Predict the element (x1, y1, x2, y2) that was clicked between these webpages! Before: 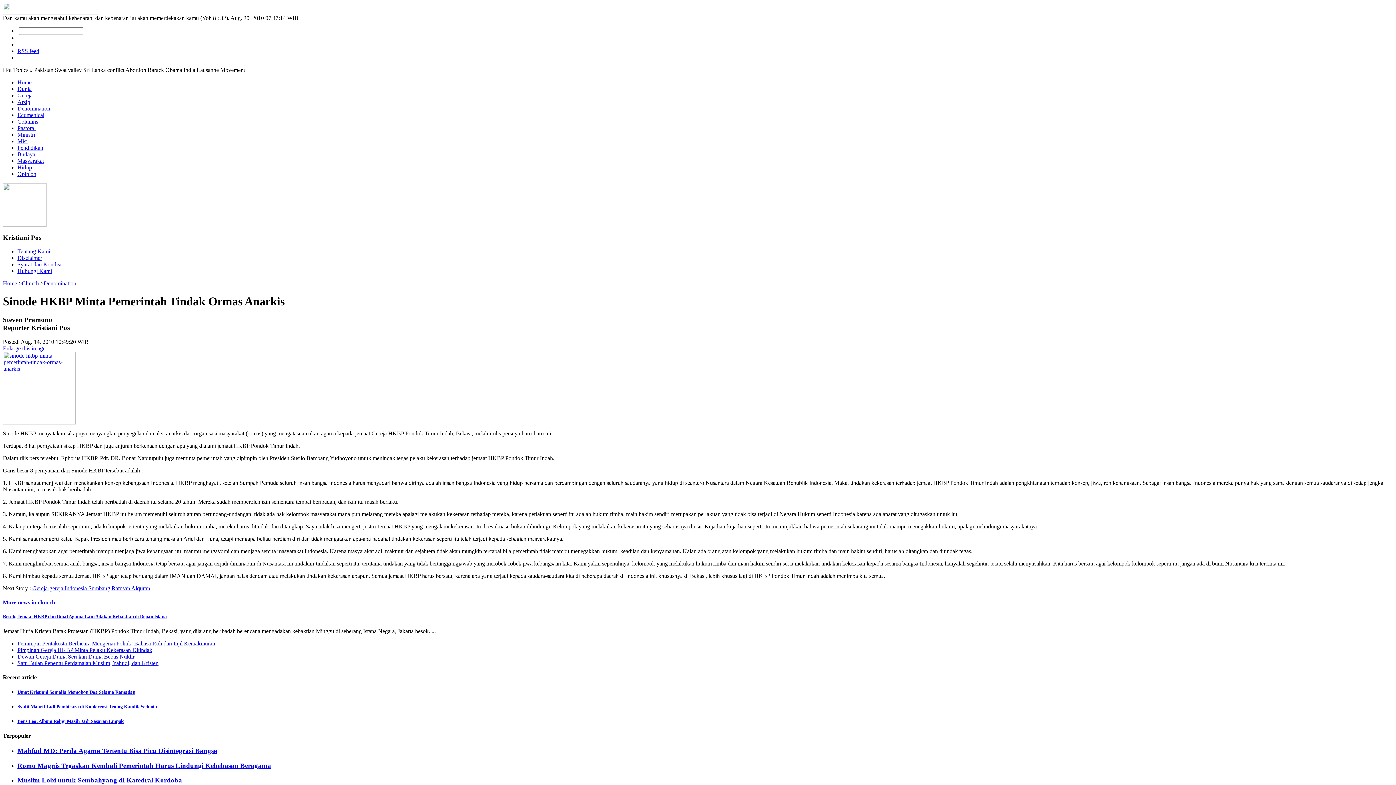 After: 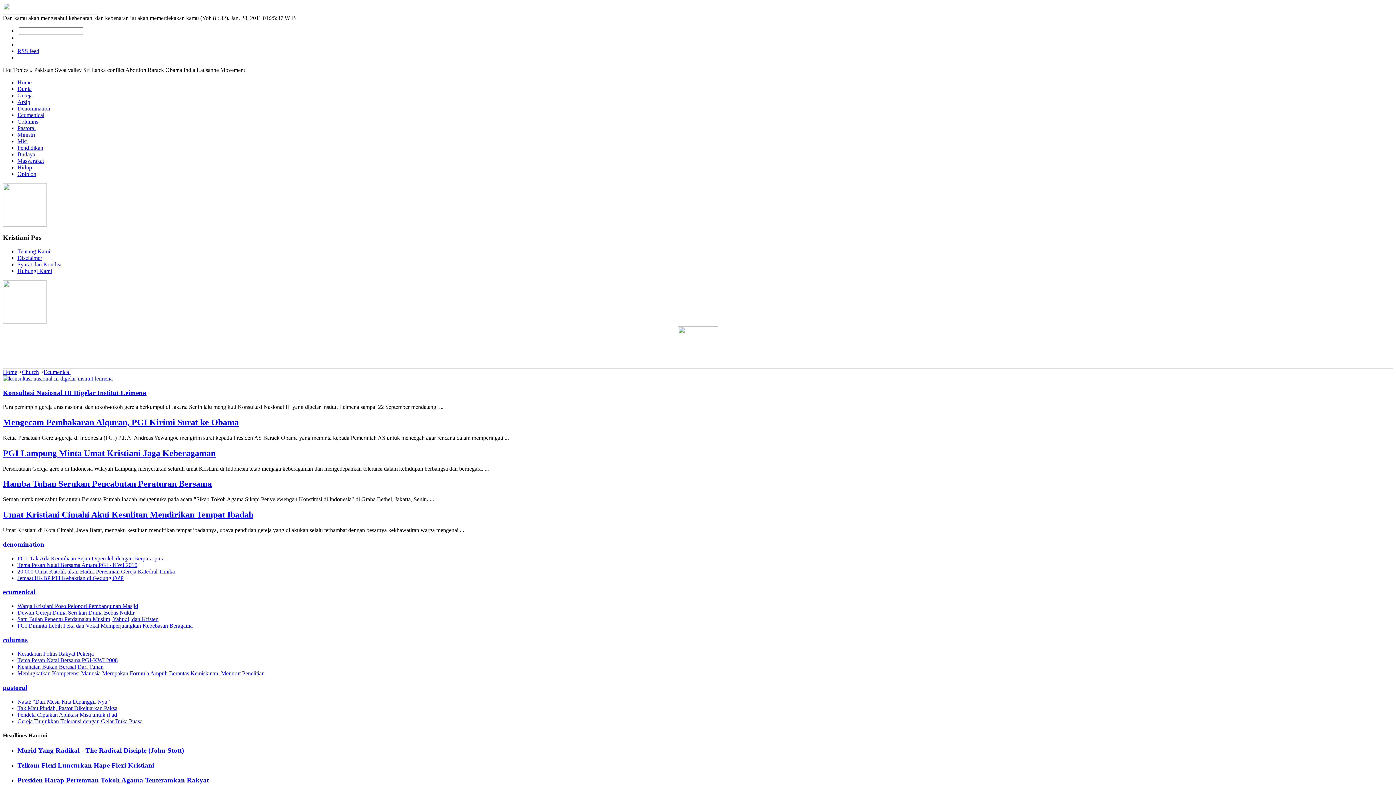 Action: label: Ecumenical bbox: (17, 112, 44, 118)